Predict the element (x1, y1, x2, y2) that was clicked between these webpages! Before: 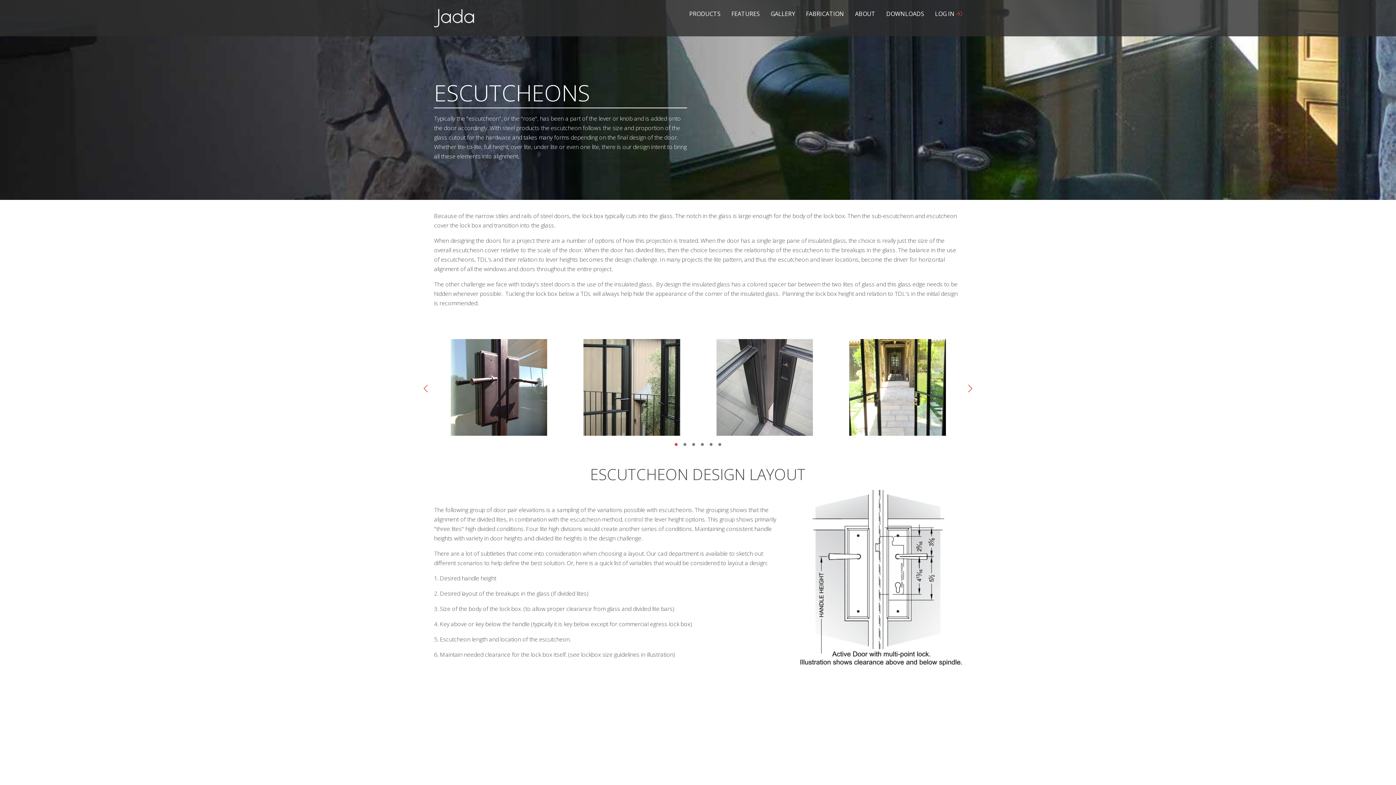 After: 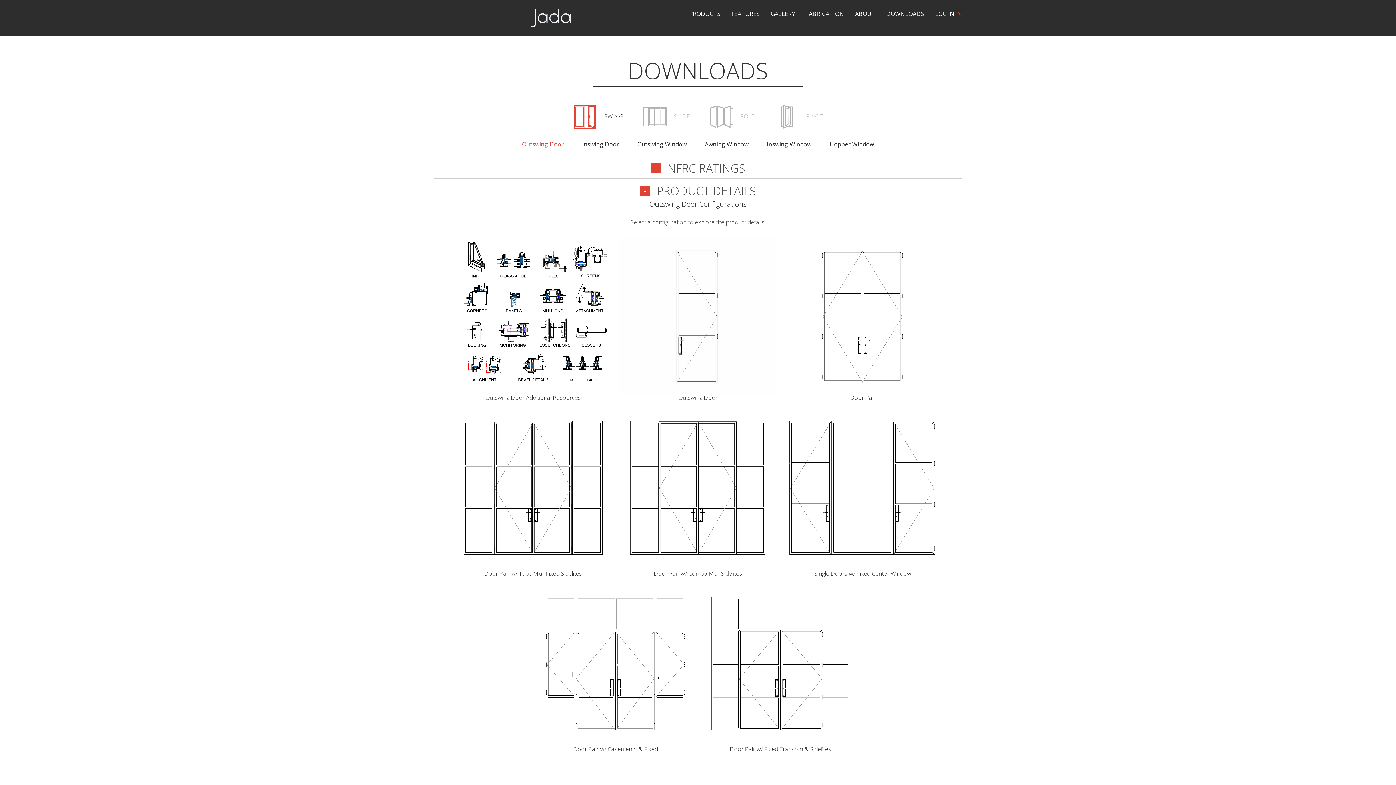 Action: bbox: (886, 9, 924, 17) label: DOWNLOADS